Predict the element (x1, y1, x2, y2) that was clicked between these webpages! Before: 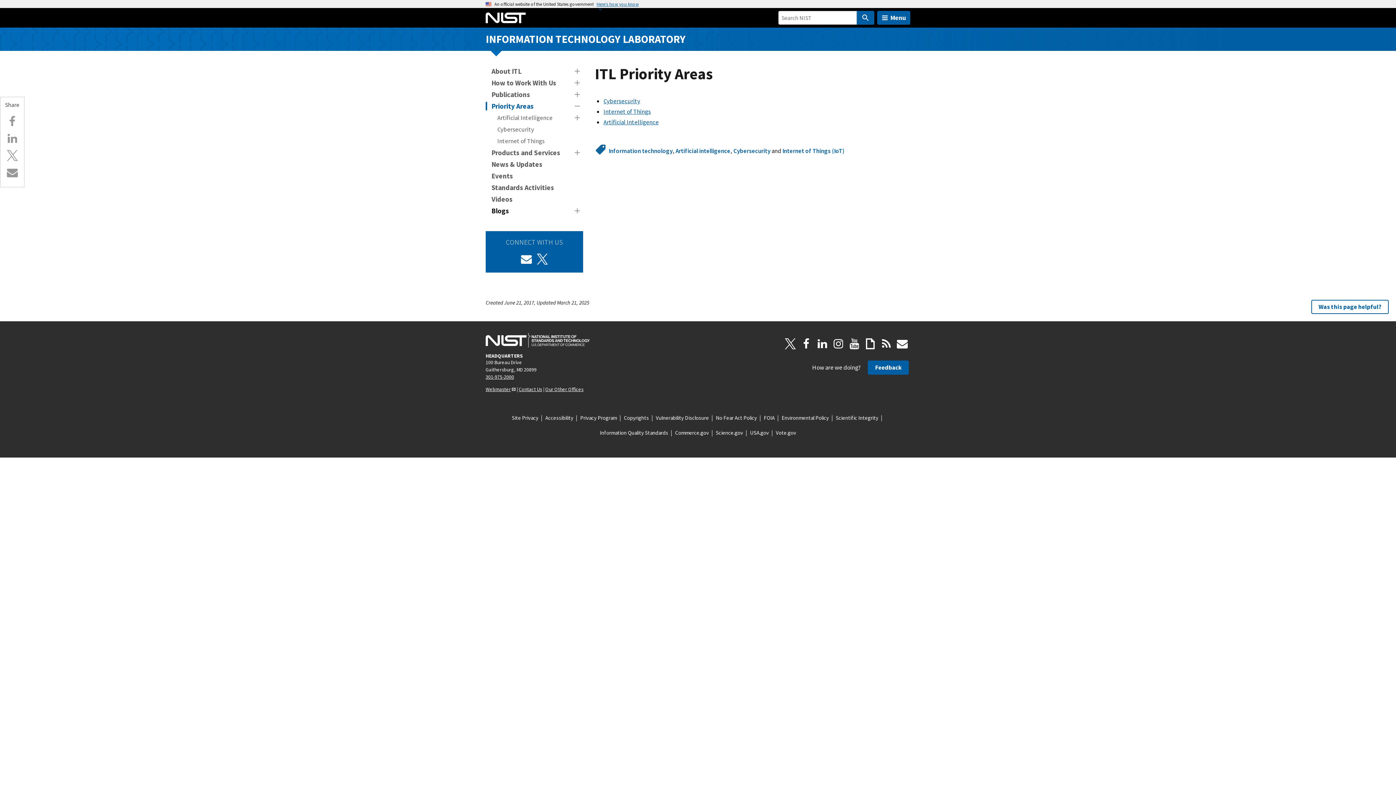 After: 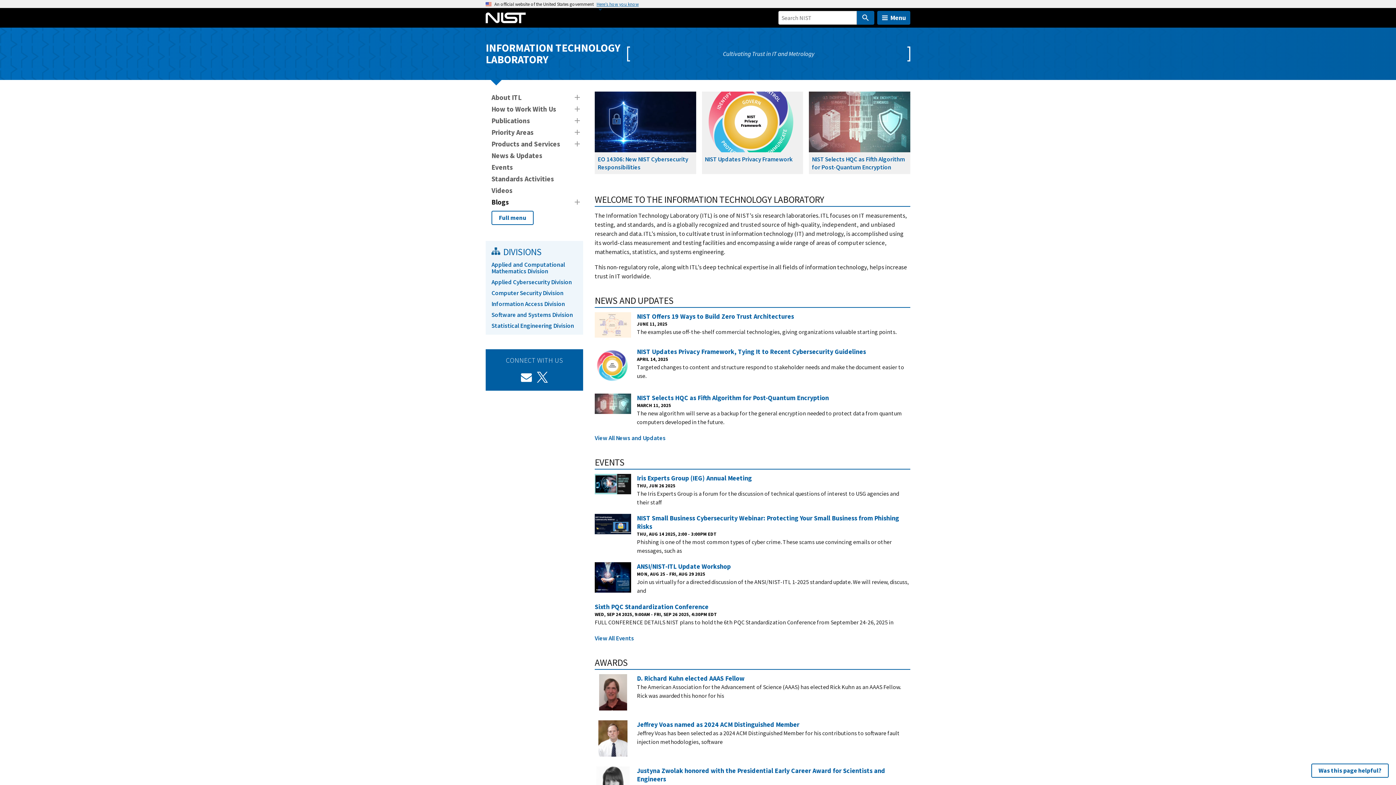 Action: bbox: (485, 32, 685, 45) label: INFORMATION TECHNOLOGY LABORATORY